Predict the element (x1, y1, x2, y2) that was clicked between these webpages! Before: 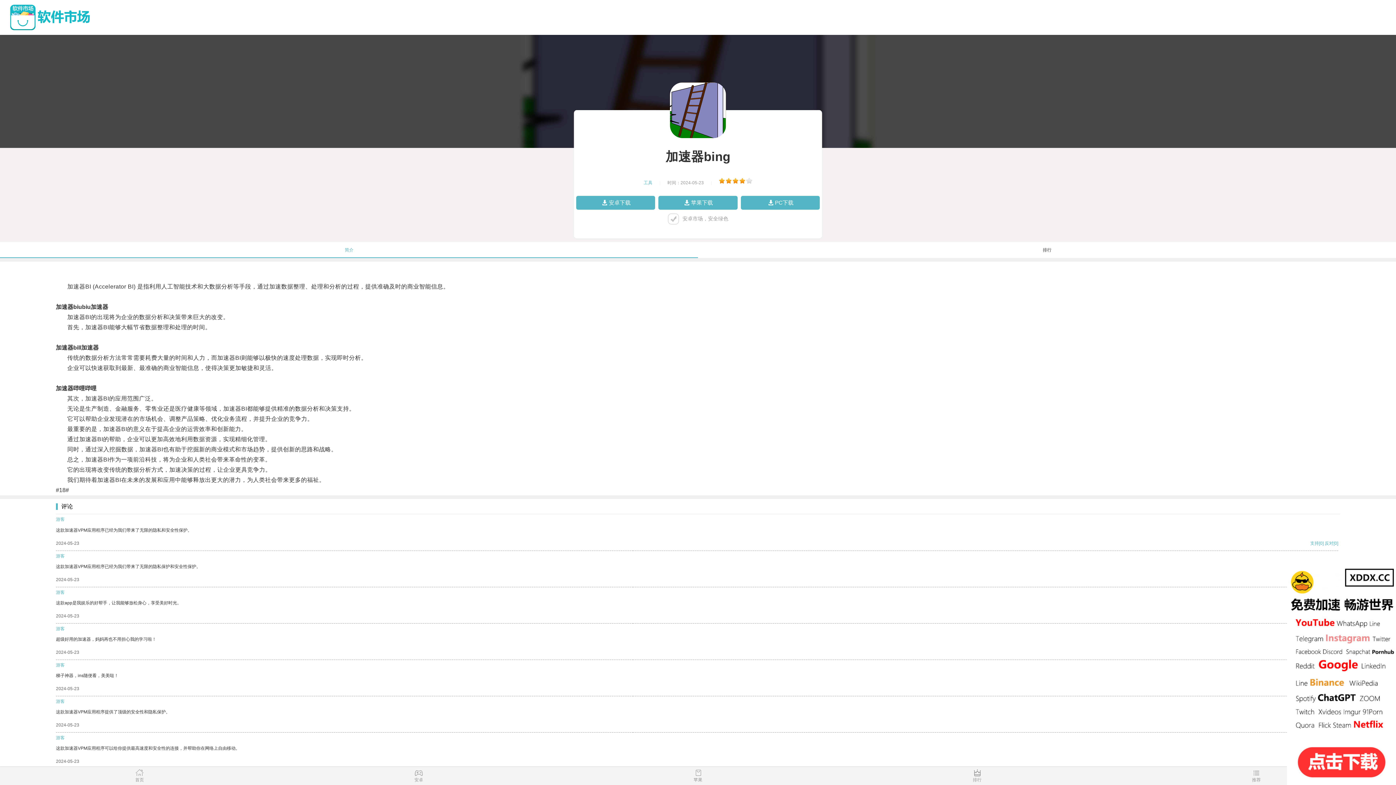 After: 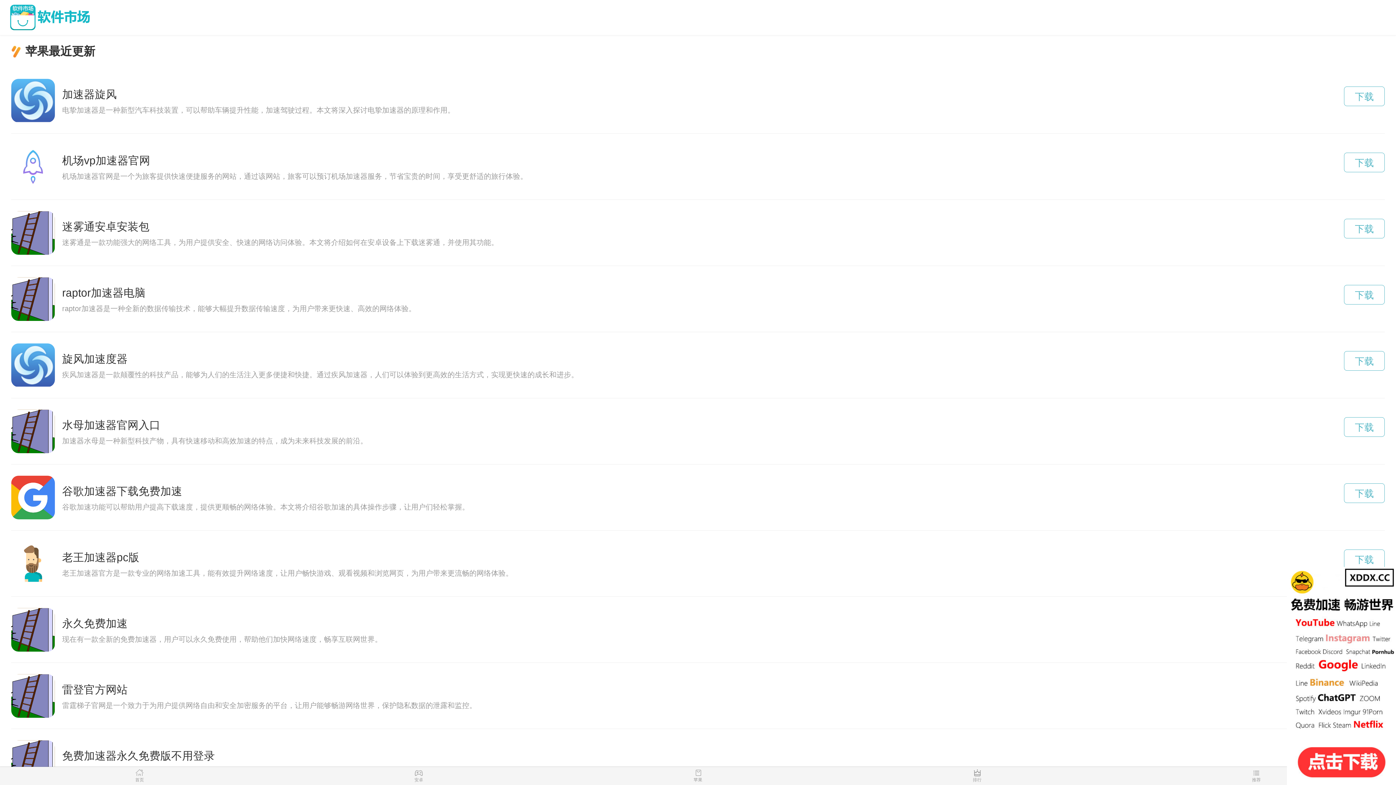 Action: bbox: (558, 769, 837, 785) label: 苹果